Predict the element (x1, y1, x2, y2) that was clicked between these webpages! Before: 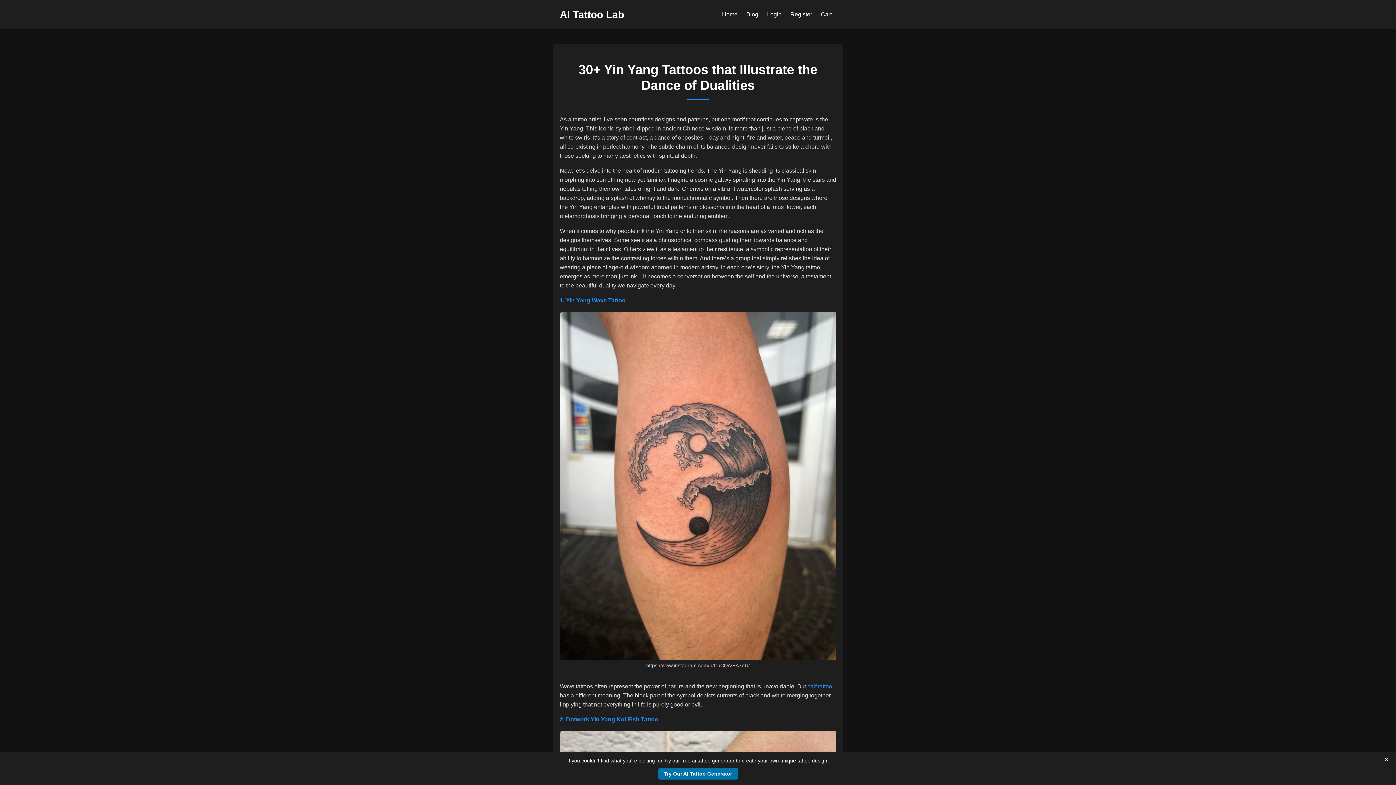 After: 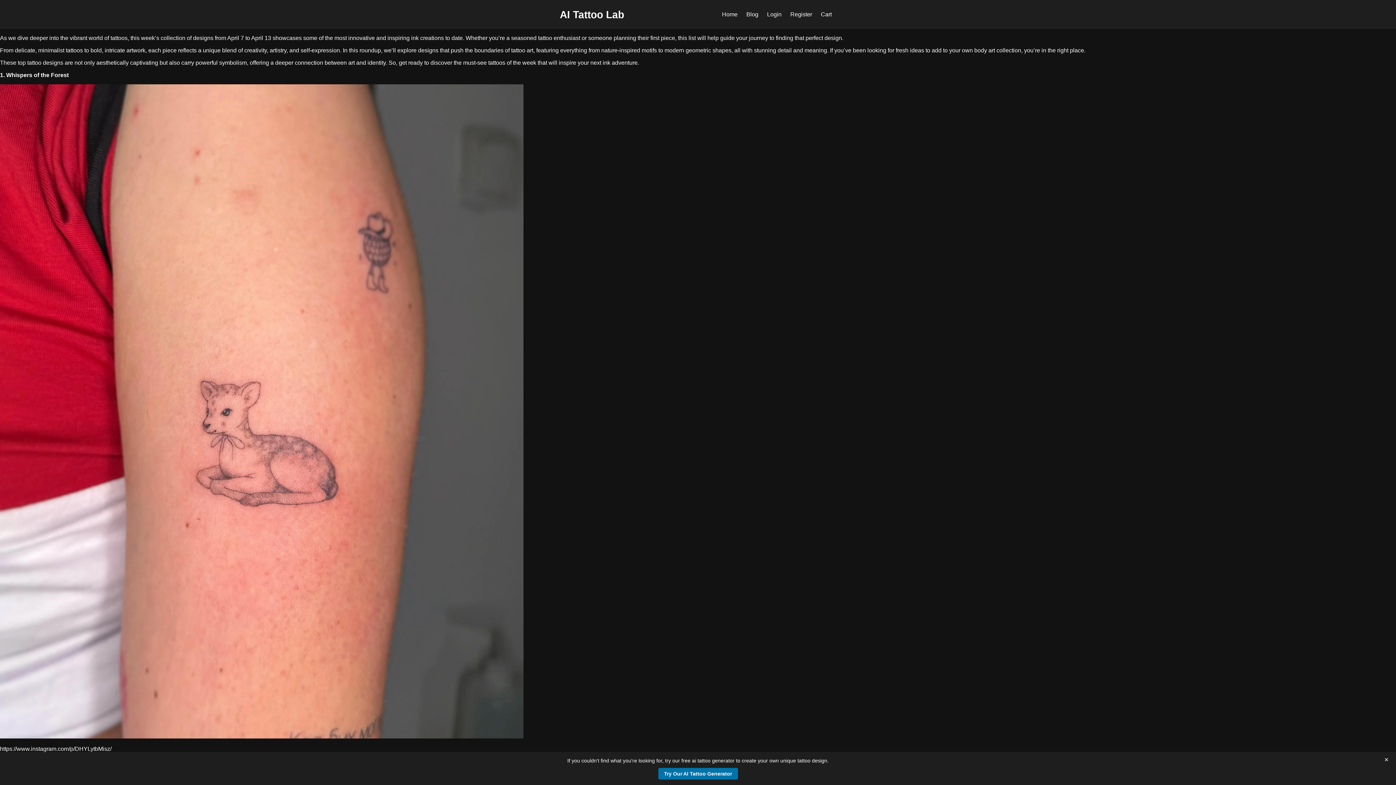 Action: label: calf tattoo bbox: (807, 683, 832, 689)